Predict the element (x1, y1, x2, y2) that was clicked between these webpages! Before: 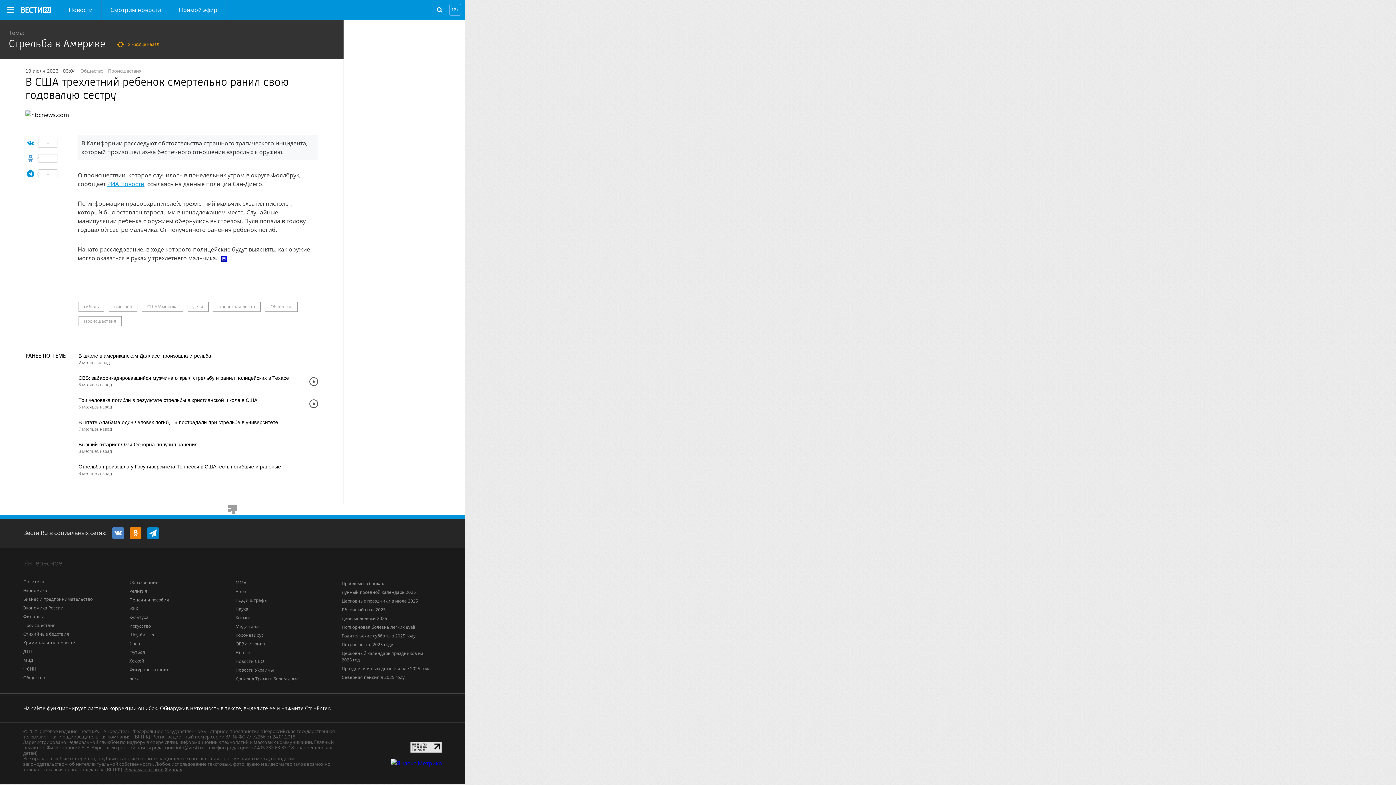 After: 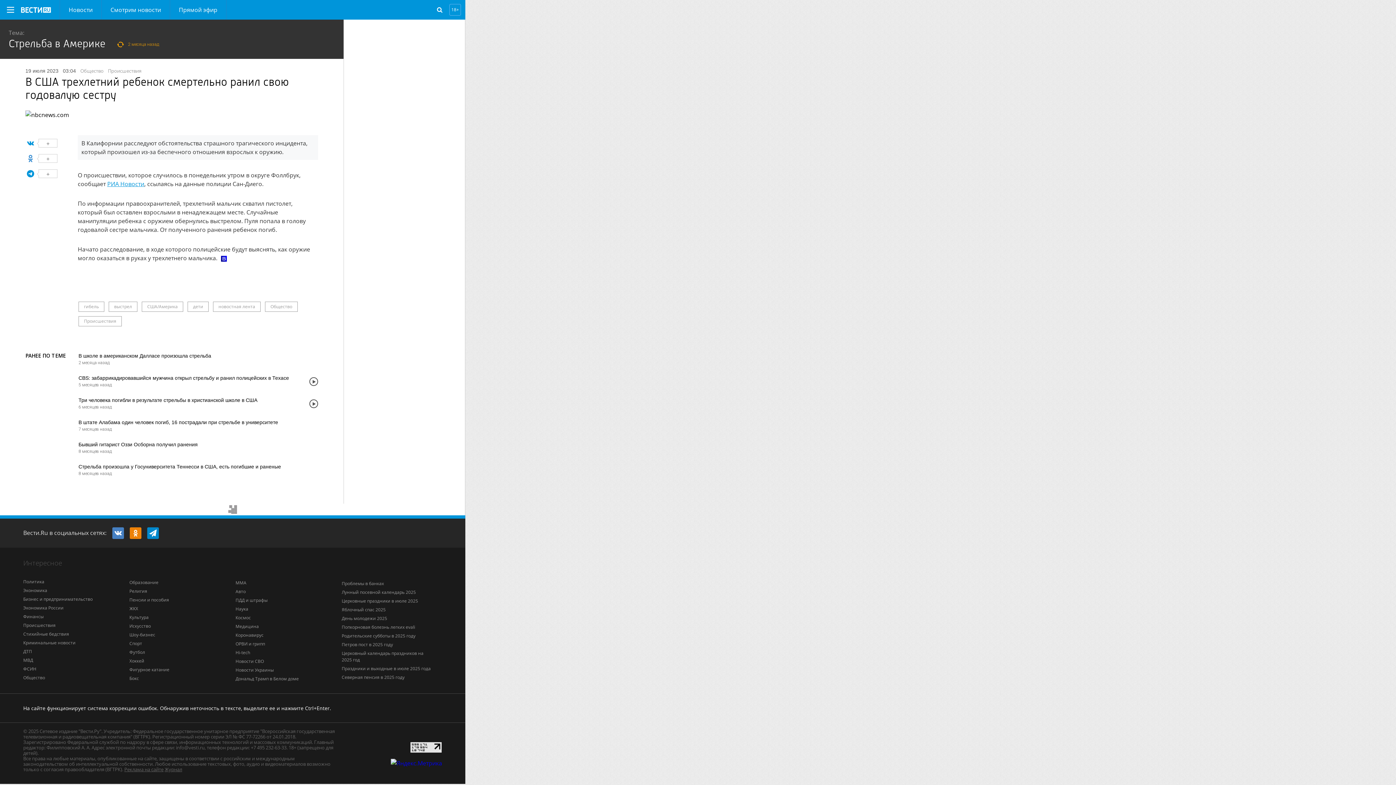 Action: bbox: (112, 527, 124, 539)